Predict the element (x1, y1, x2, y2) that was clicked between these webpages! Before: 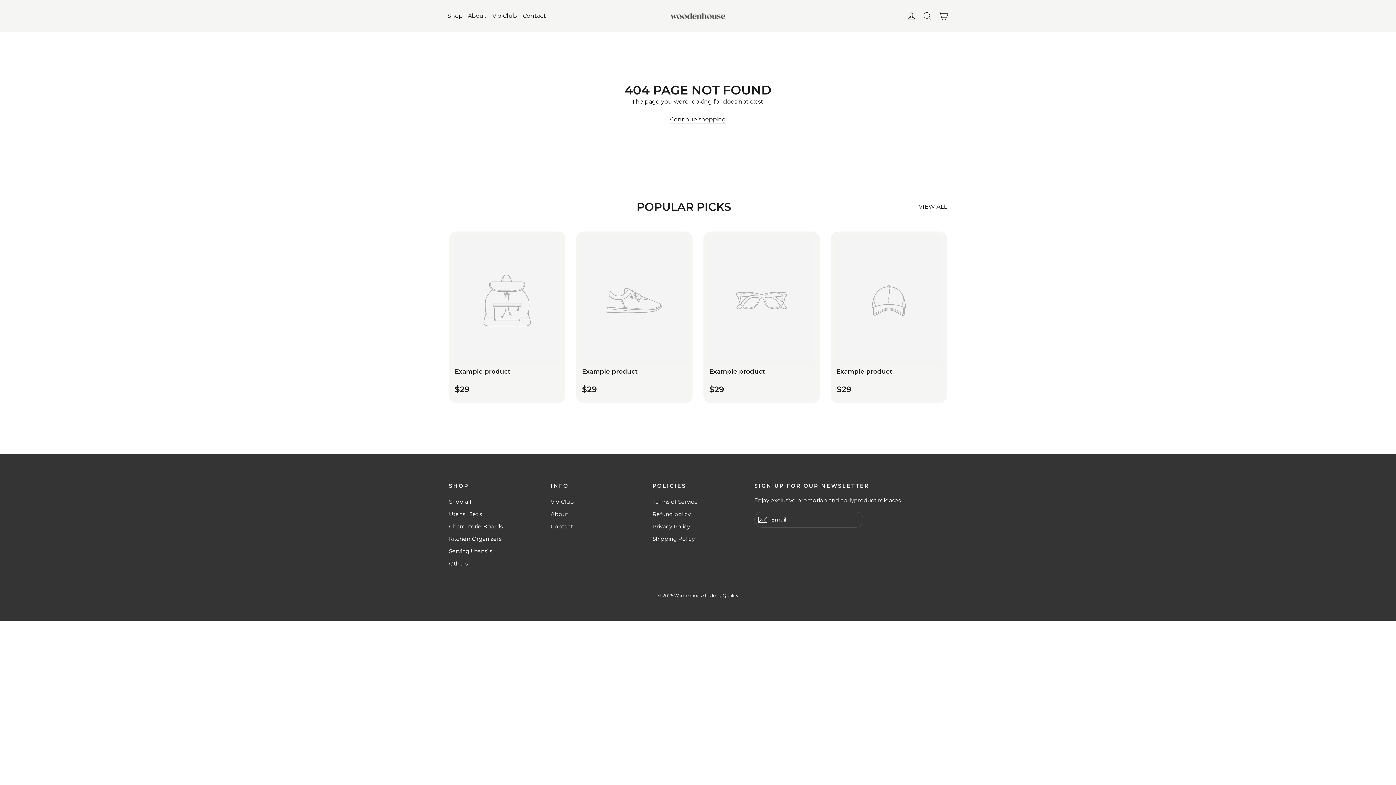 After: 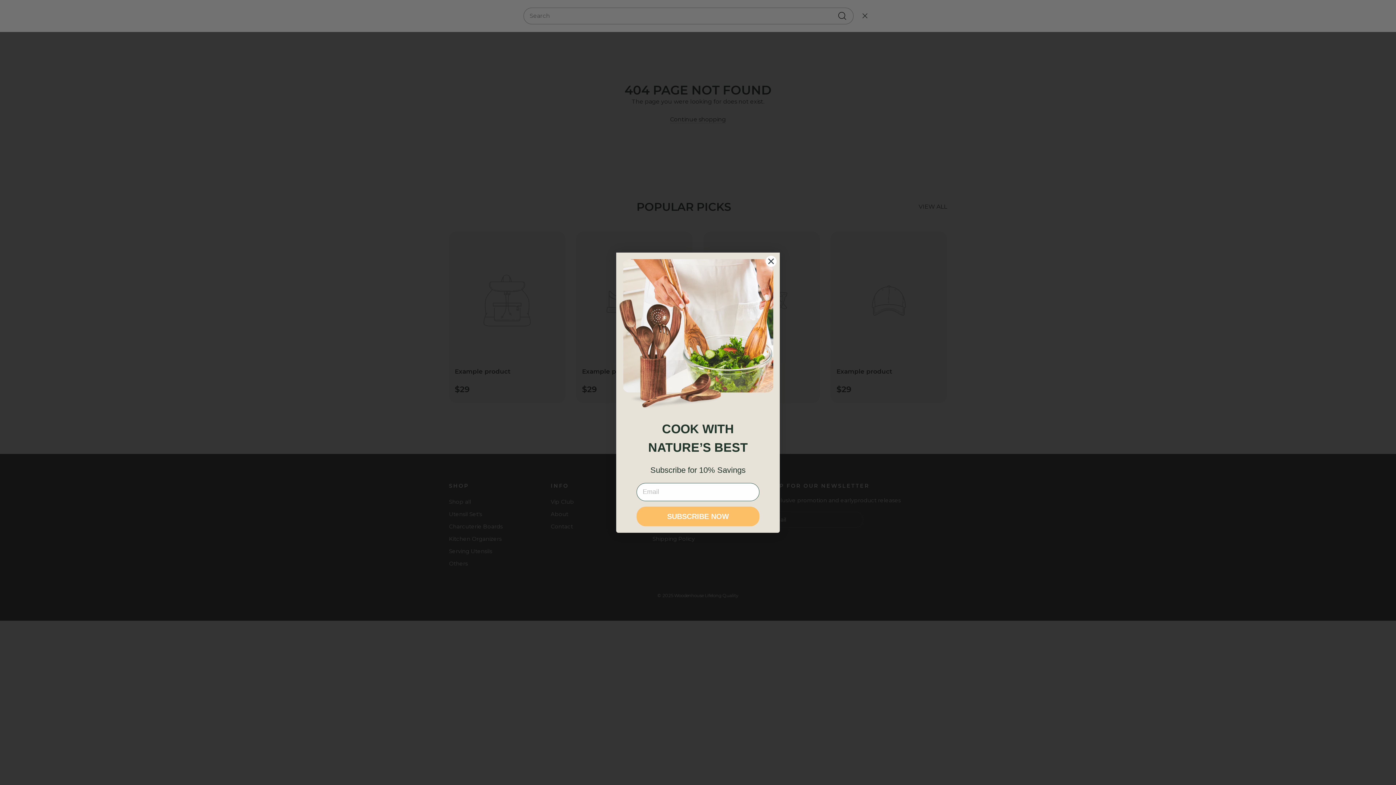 Action: bbox: (919, 7, 935, 24) label: Search